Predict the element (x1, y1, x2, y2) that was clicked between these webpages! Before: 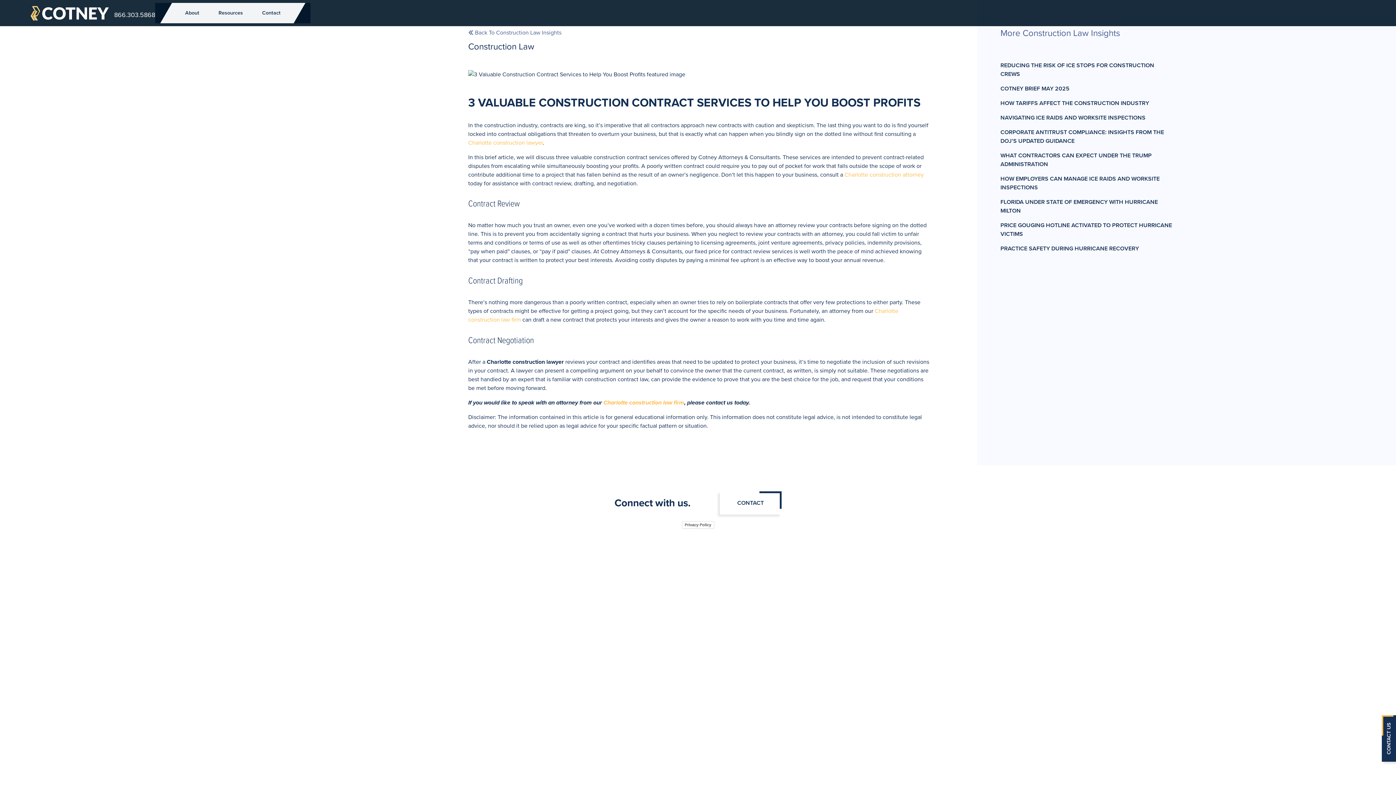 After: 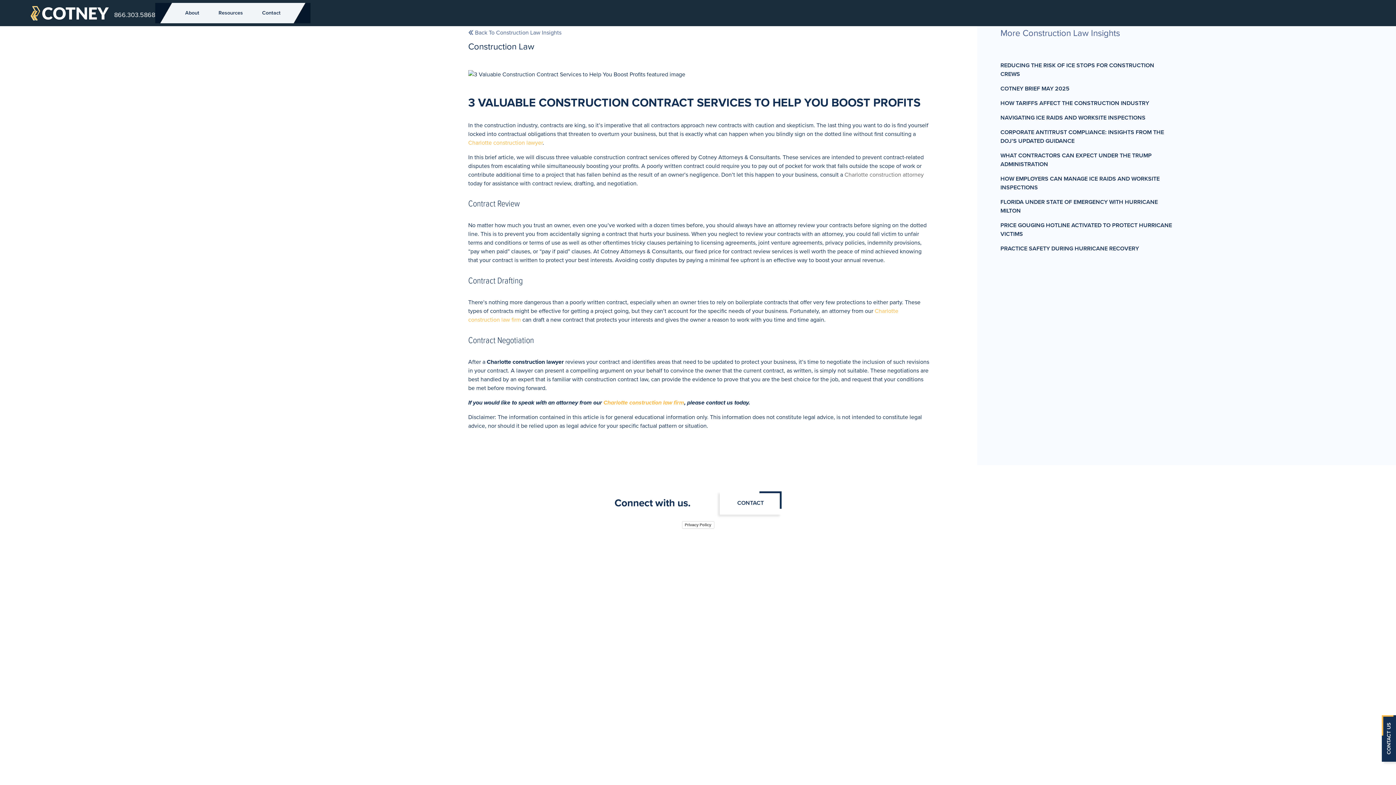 Action: bbox: (844, 171, 924, 178) label: Charlotte construction attorney